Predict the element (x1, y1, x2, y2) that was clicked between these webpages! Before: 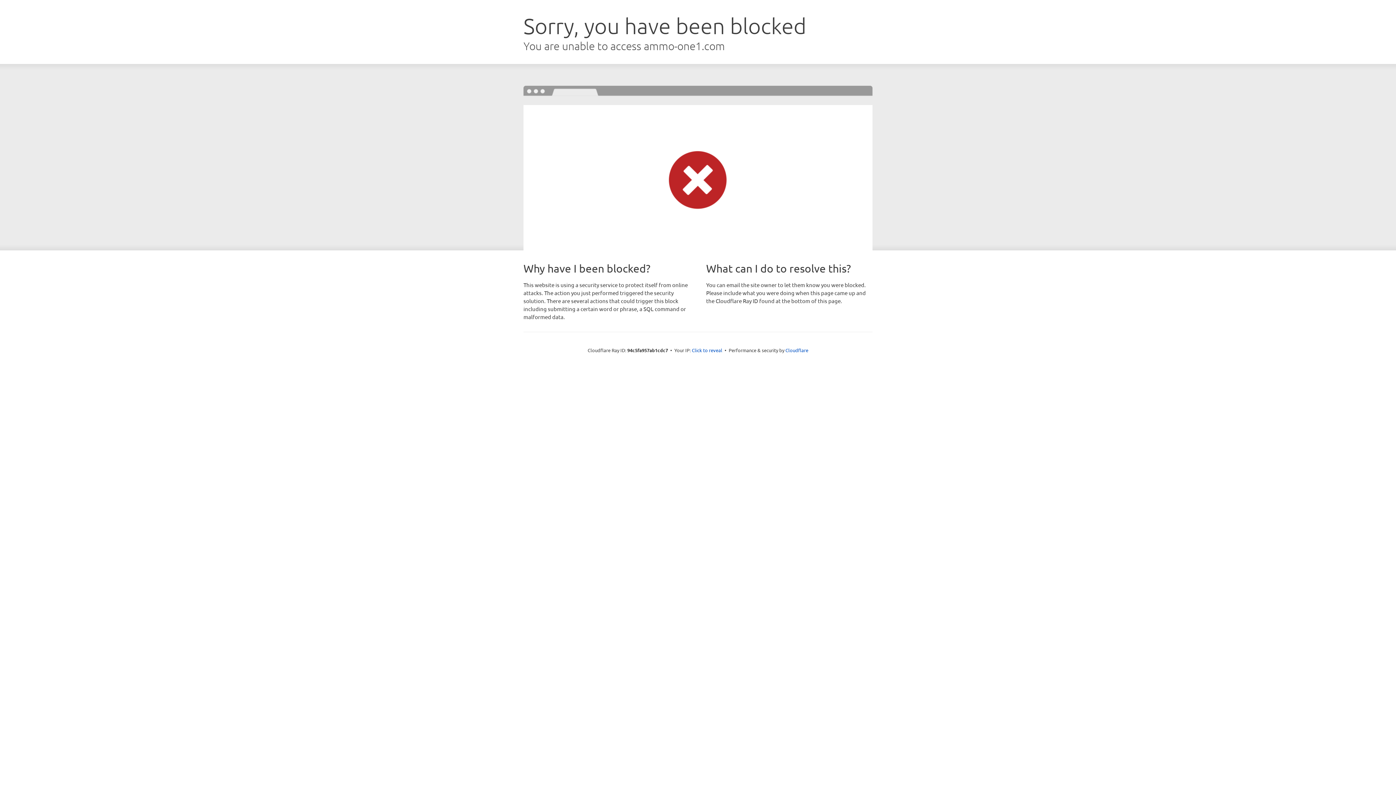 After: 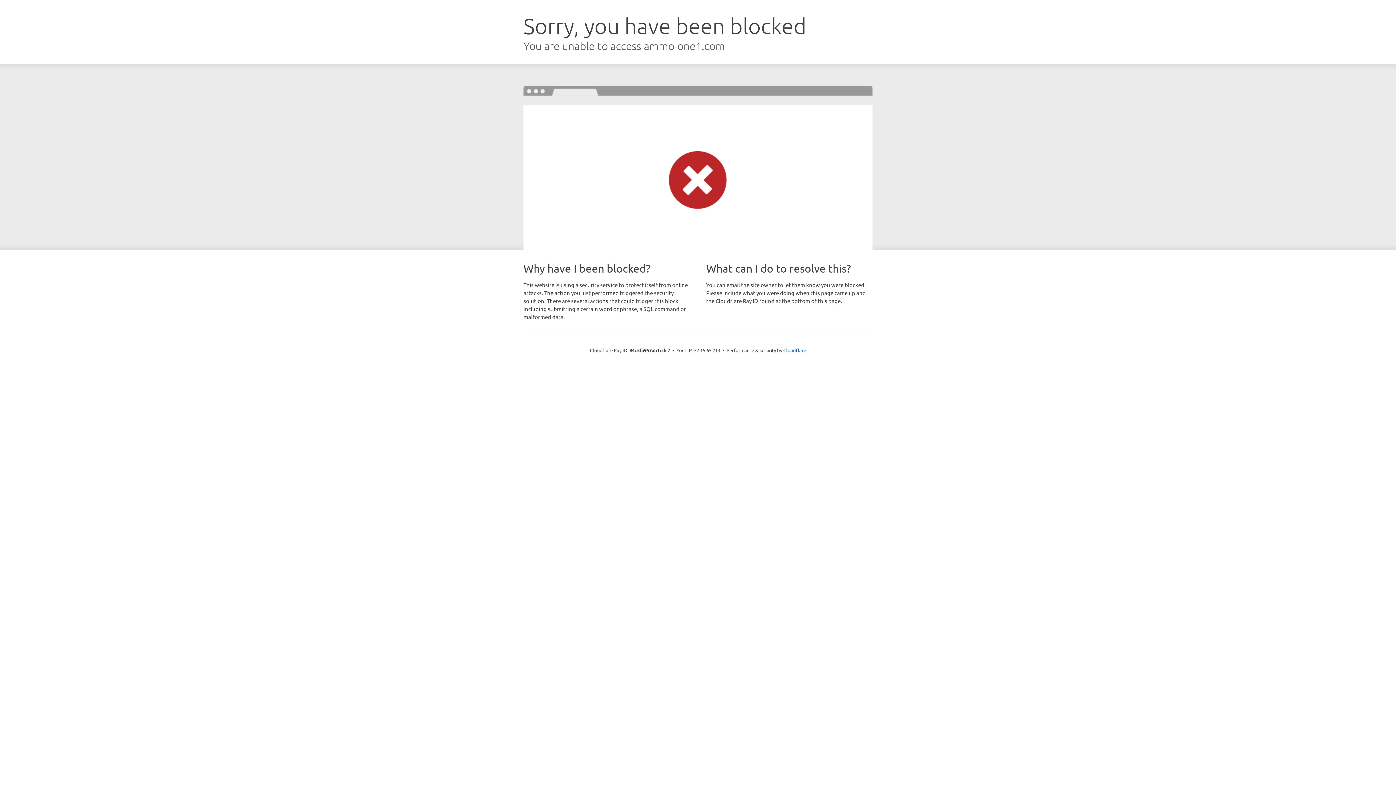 Action: bbox: (692, 346, 722, 353) label: Click to reveal